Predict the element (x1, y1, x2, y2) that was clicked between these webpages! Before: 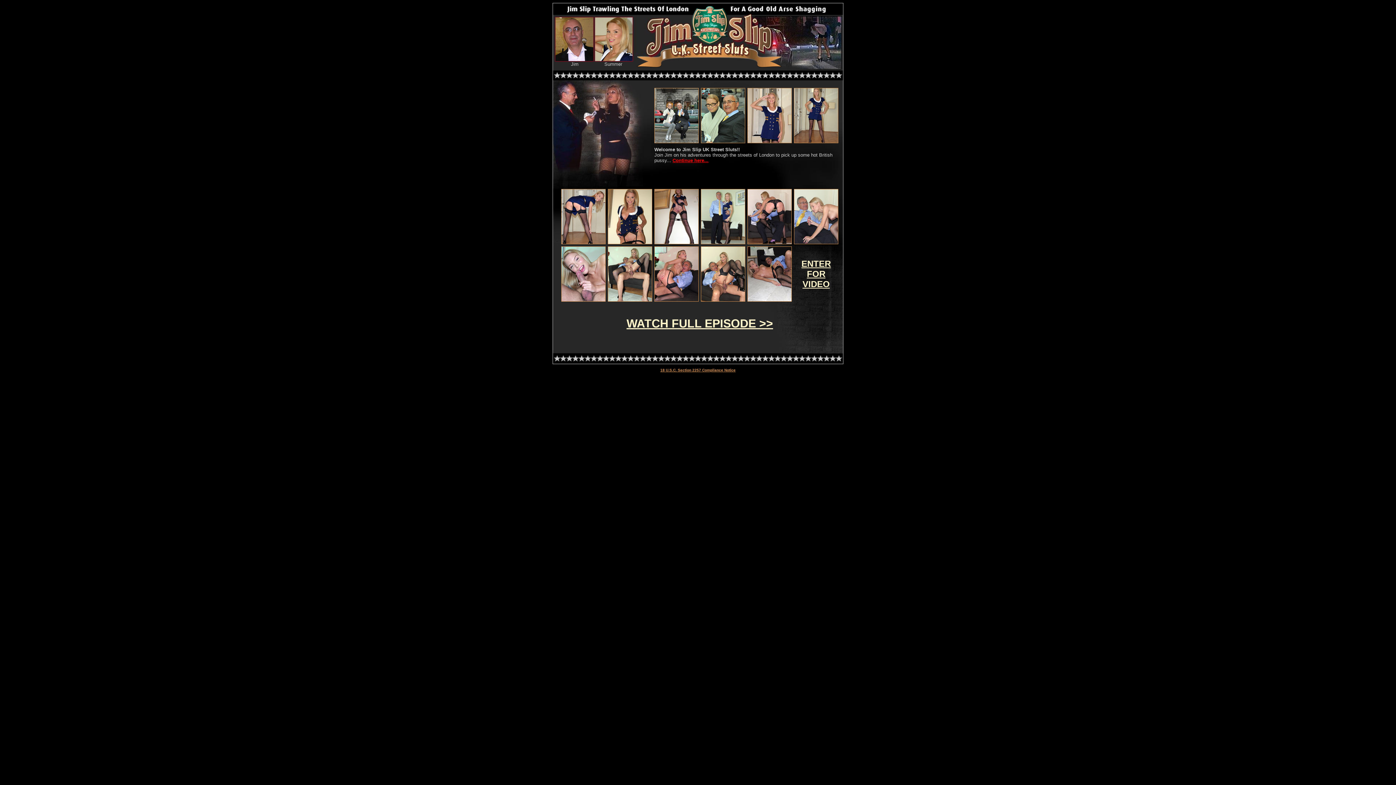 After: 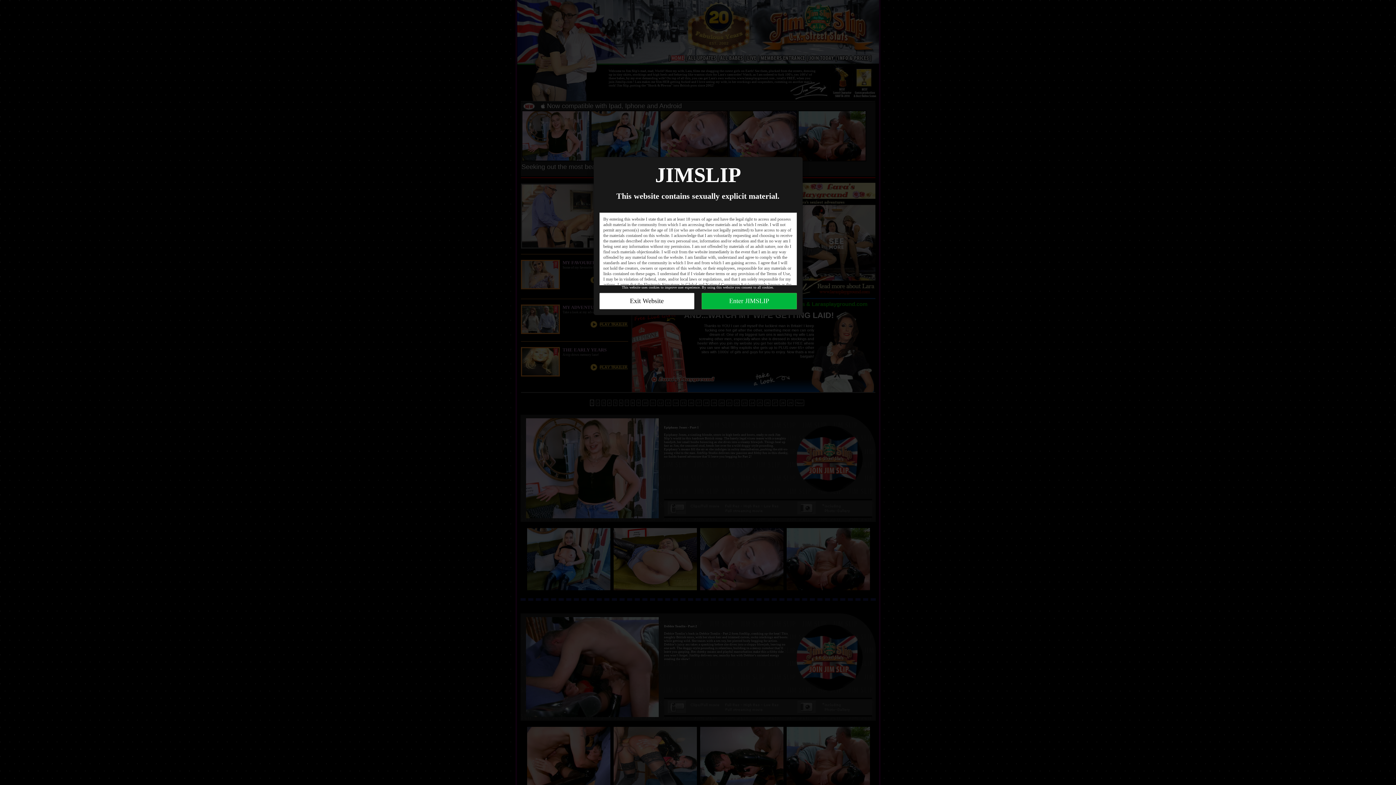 Action: label: Continue here... bbox: (672, 157, 708, 163)